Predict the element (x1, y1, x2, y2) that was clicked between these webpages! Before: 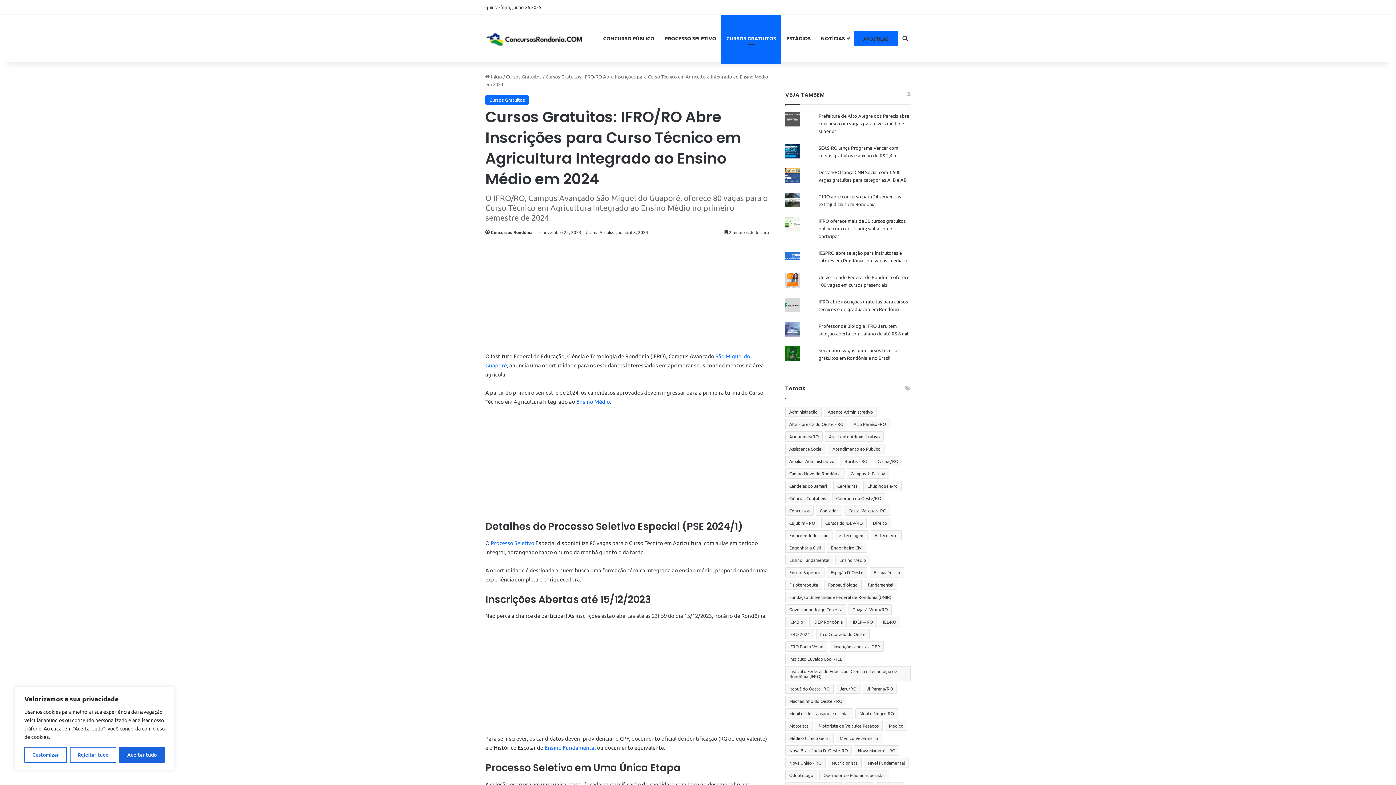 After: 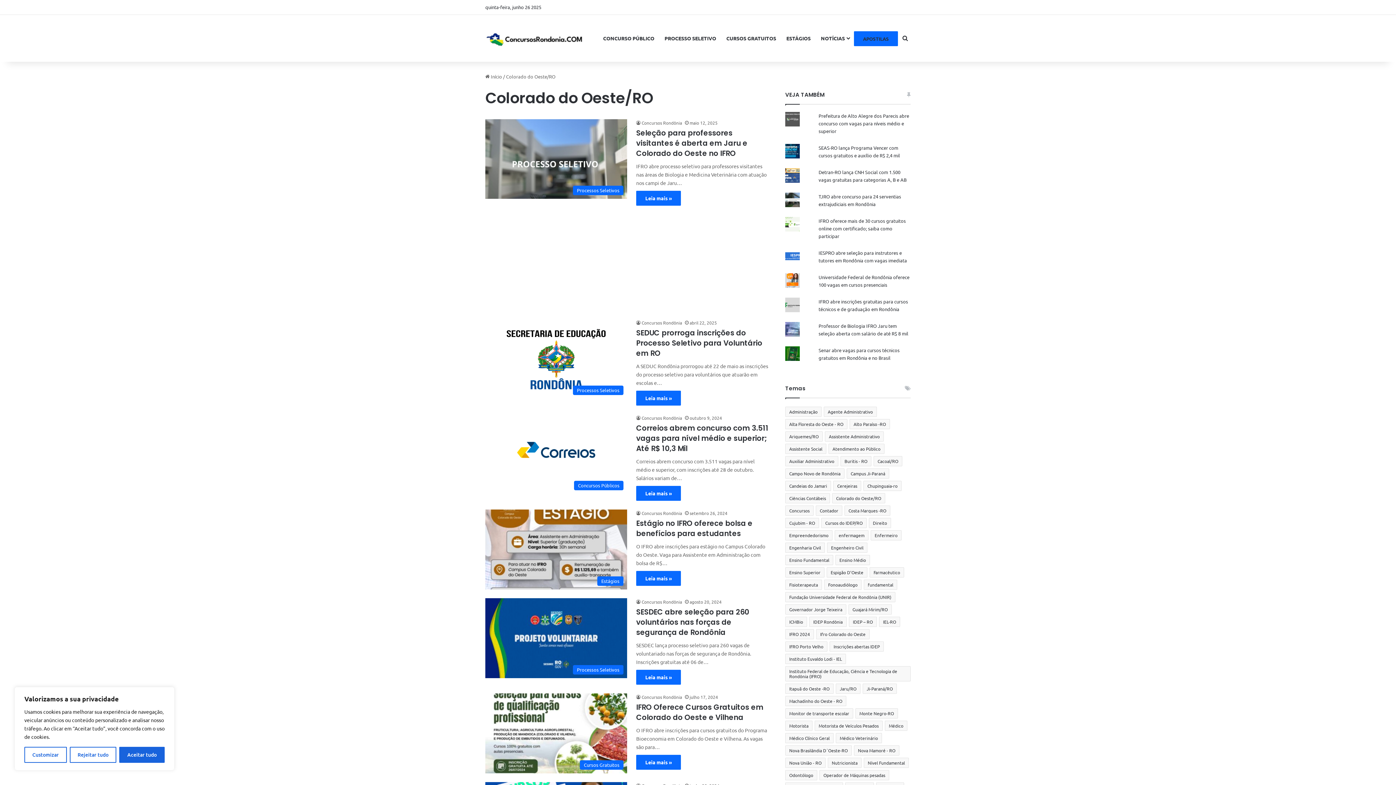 Action: bbox: (832, 493, 885, 503) label: Colorado do Oeste/RO (65 itens)